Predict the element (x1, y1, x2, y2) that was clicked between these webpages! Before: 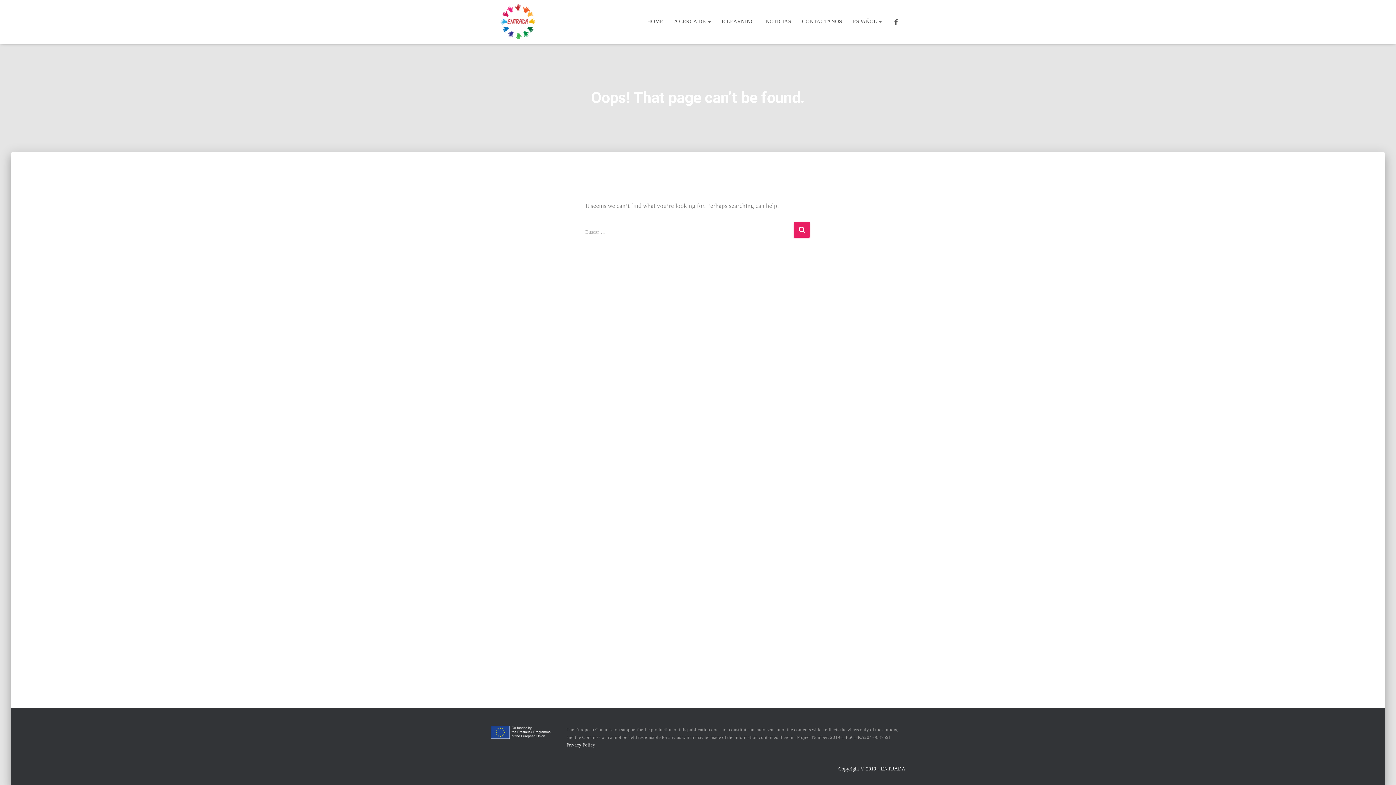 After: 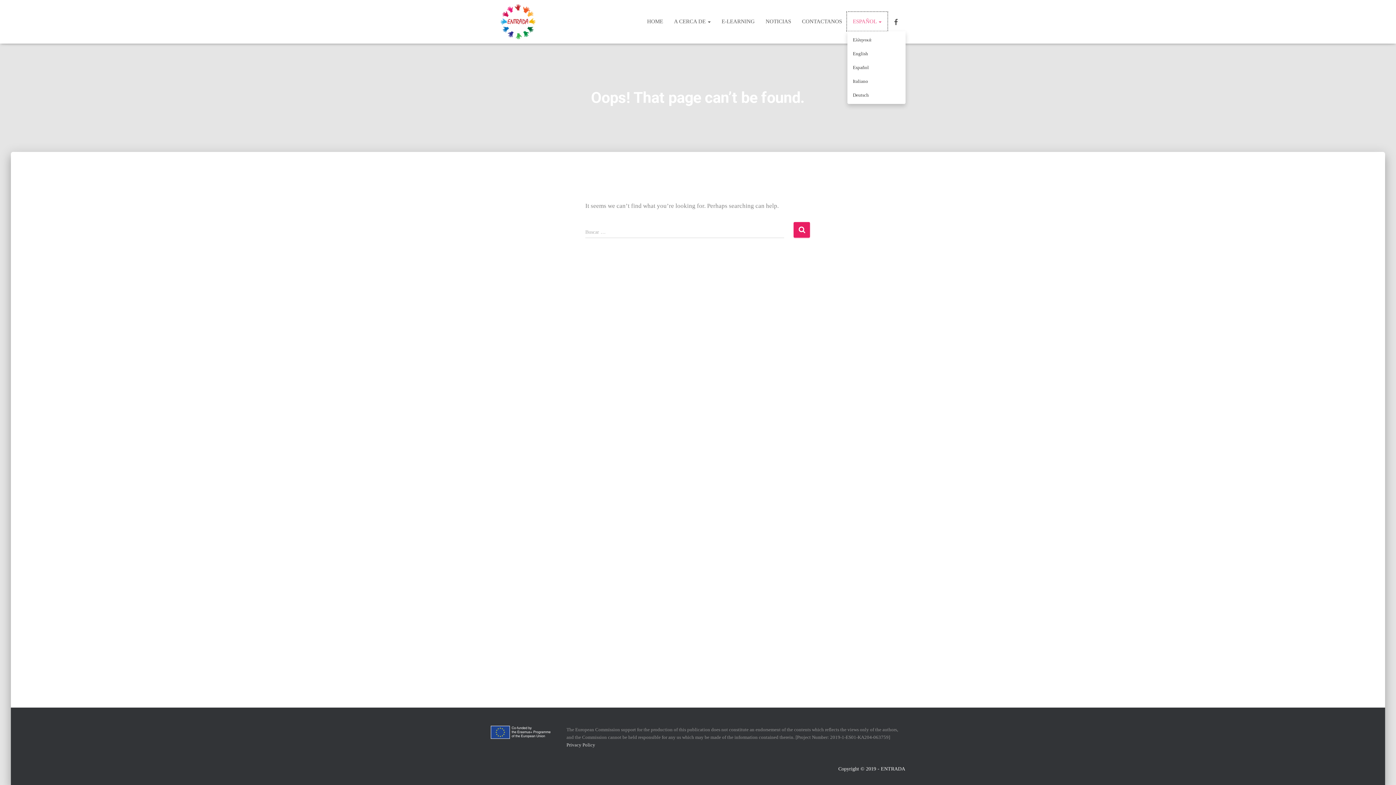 Action: bbox: (847, 12, 887, 30) label: ESPAÑOL 